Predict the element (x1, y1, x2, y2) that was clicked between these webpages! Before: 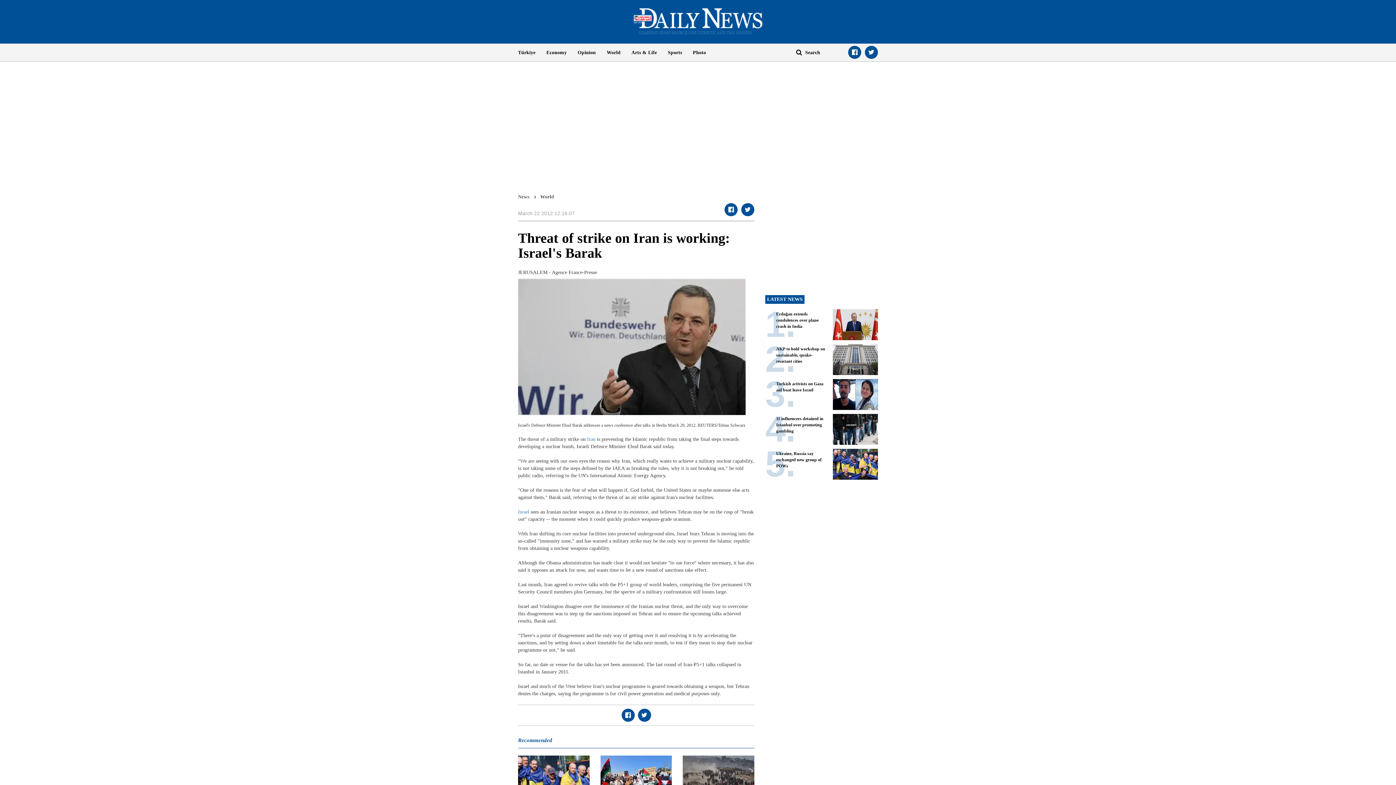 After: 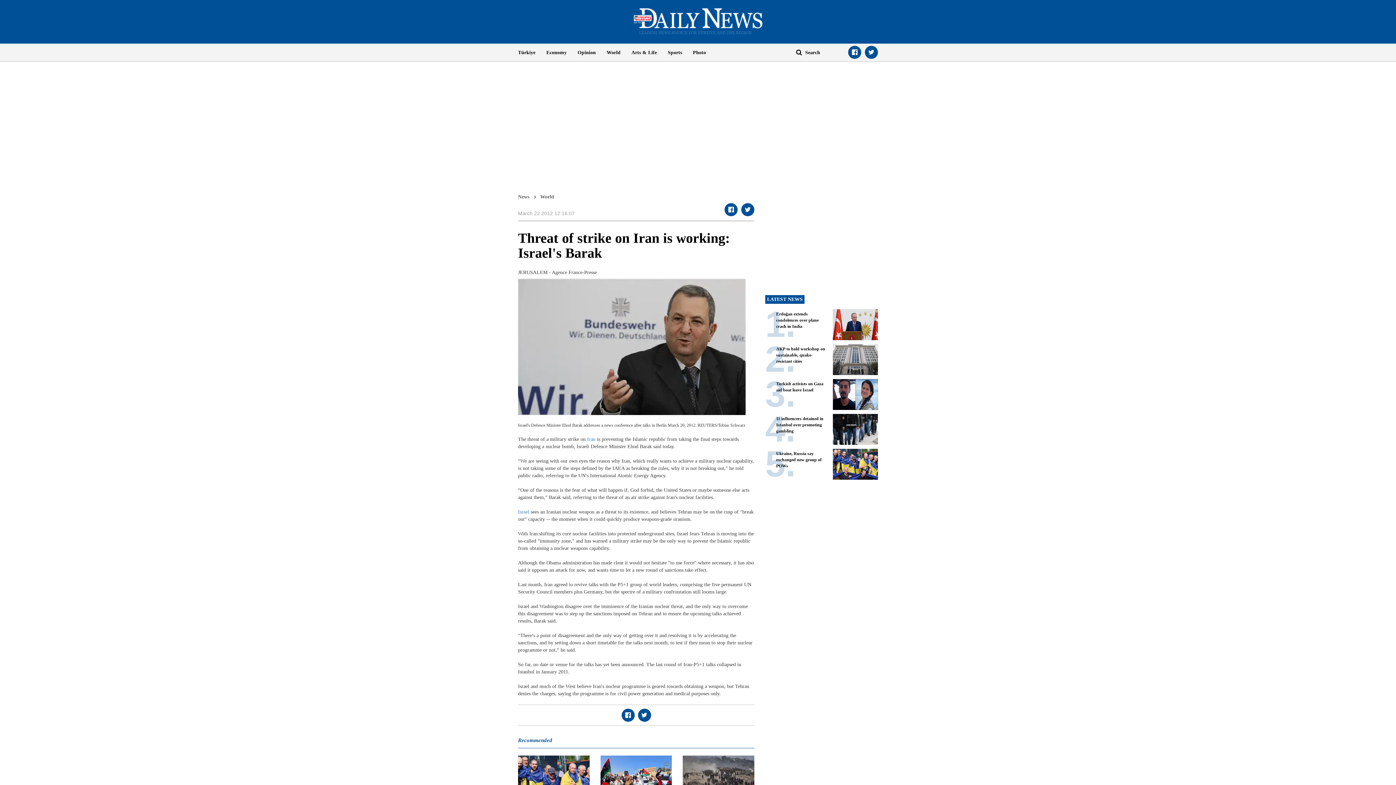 Action: bbox: (621, 709, 634, 722)